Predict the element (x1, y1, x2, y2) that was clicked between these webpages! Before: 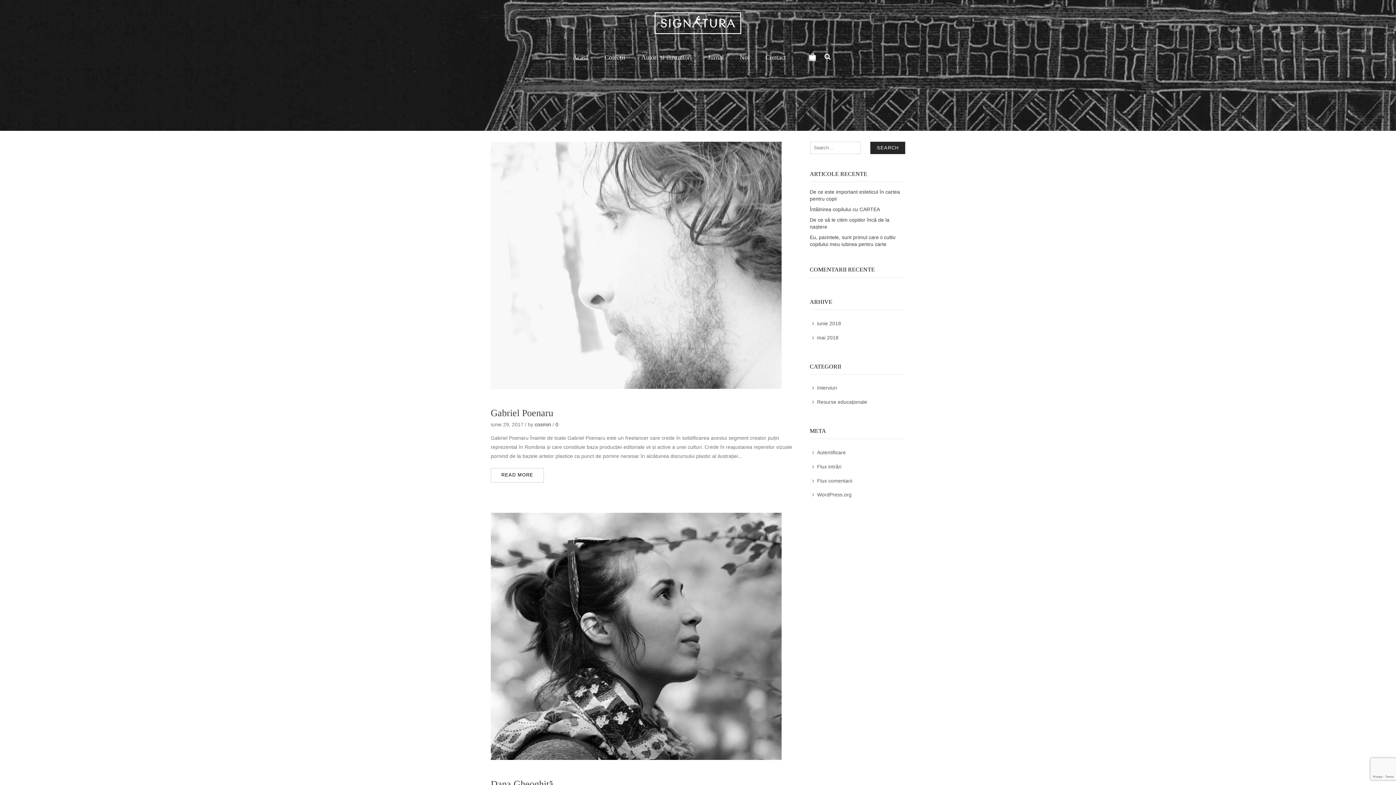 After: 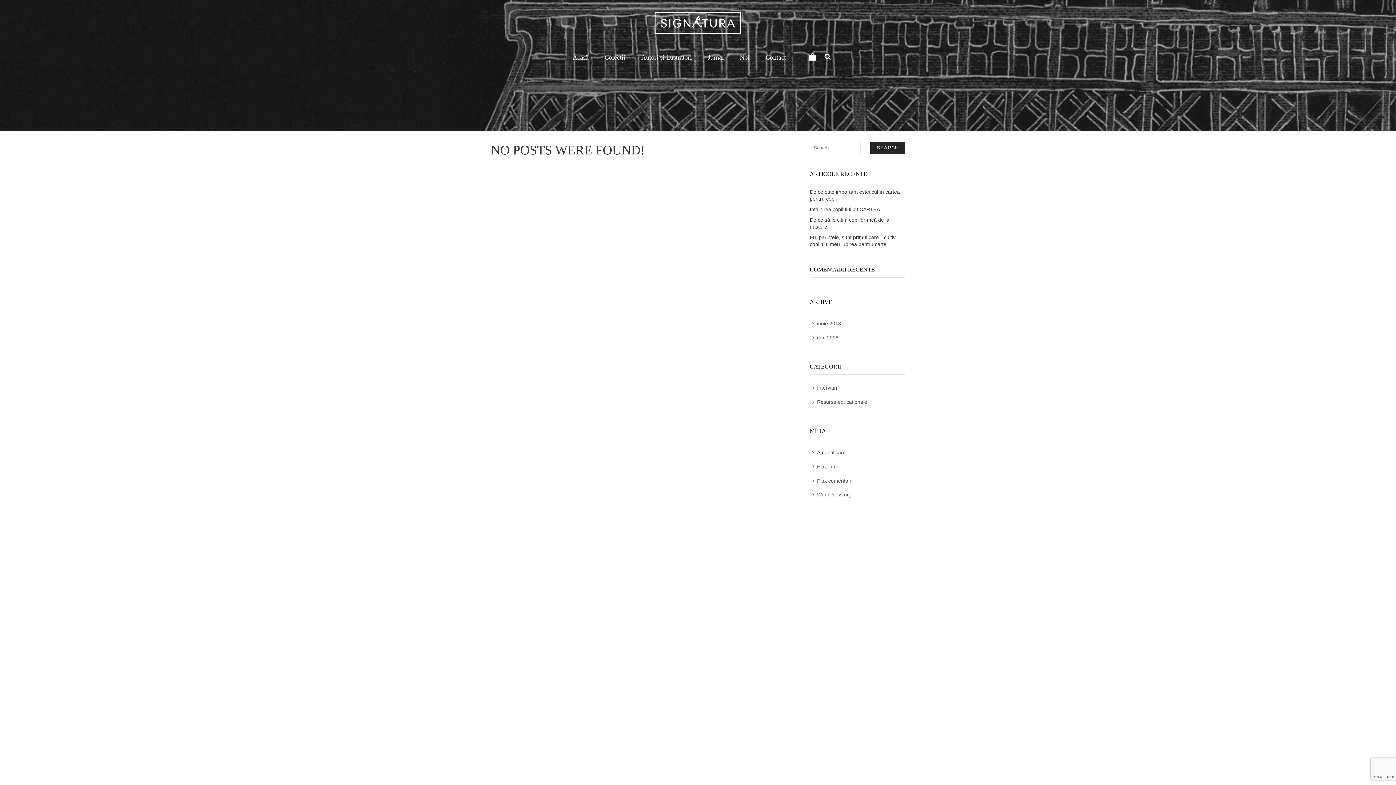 Action: bbox: (534, 421, 551, 427) label: cosmin